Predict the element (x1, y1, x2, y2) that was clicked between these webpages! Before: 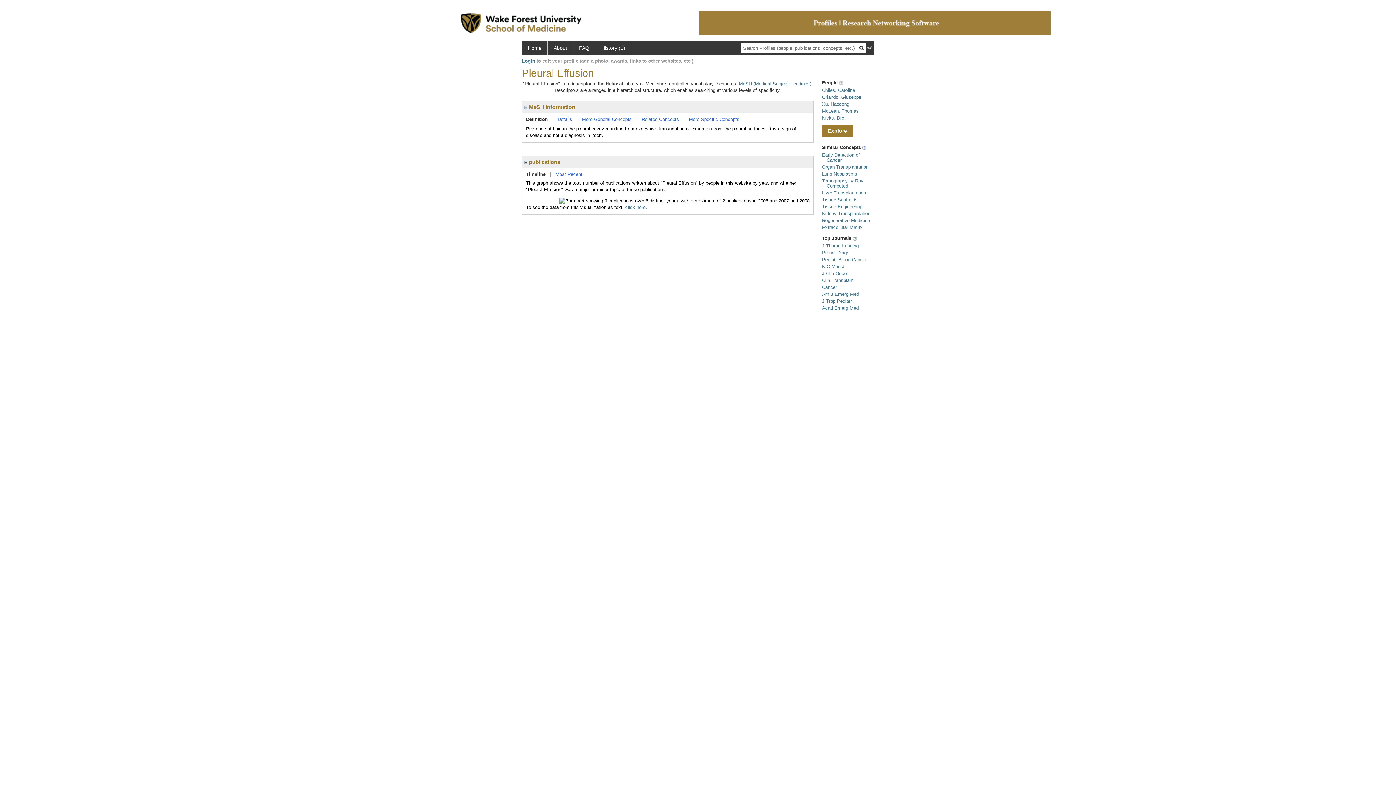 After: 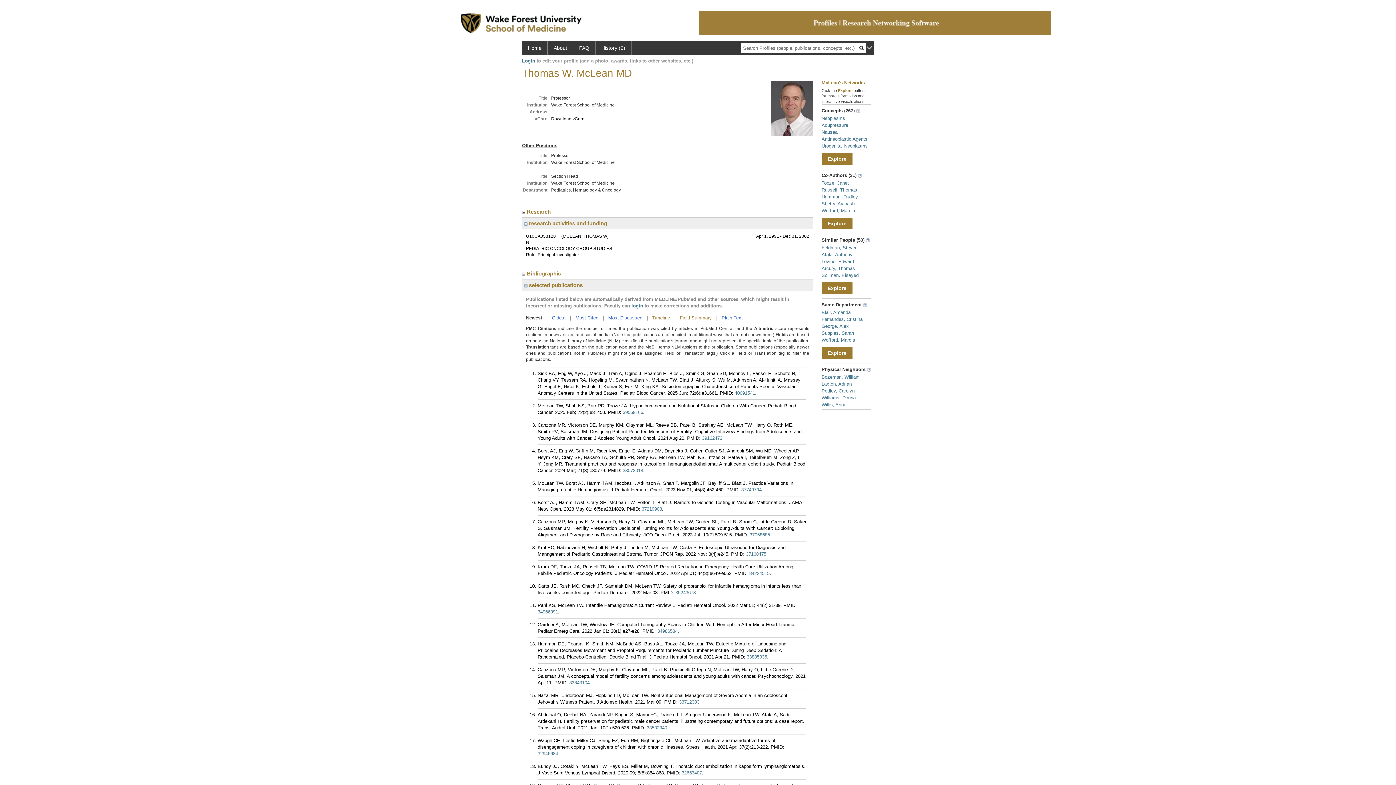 Action: label: McLean, Thomas bbox: (822, 108, 858, 113)